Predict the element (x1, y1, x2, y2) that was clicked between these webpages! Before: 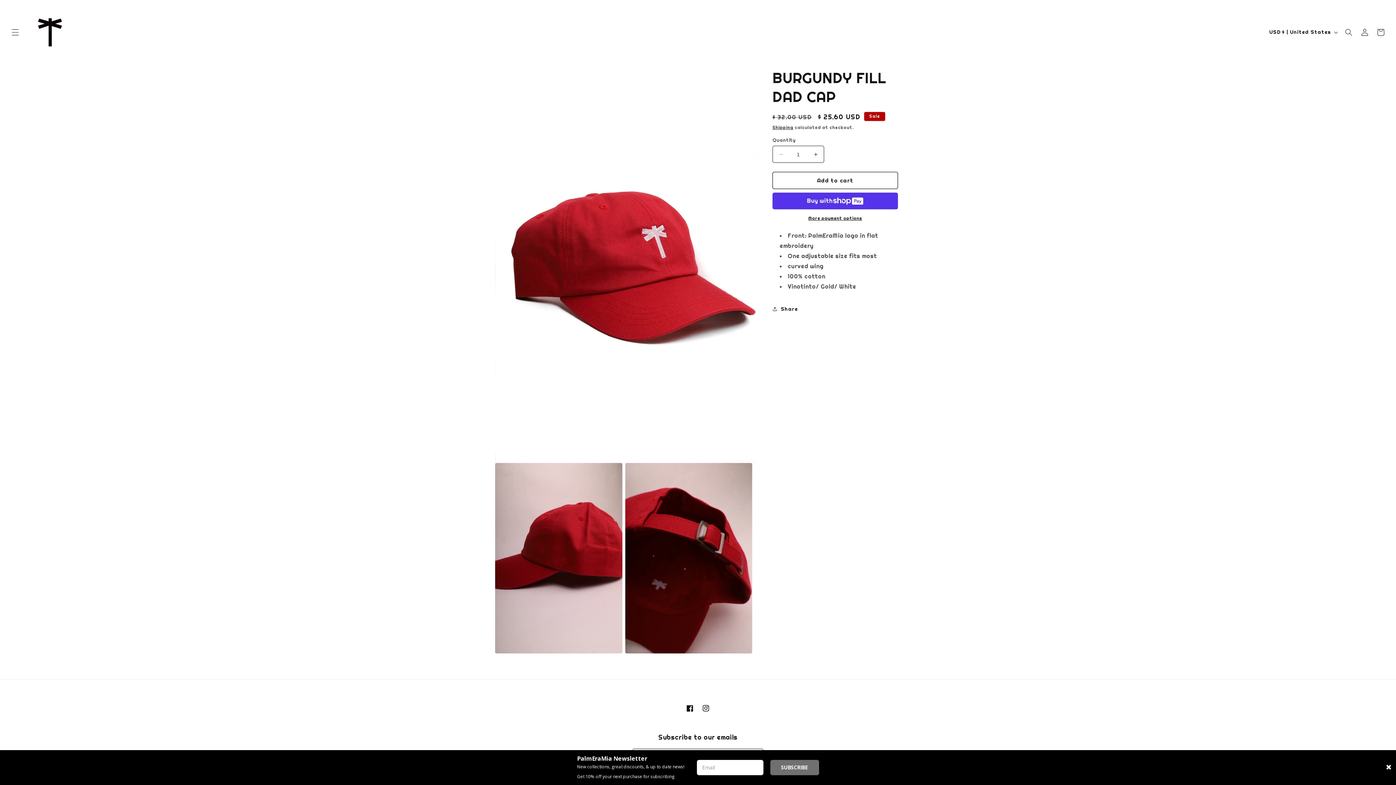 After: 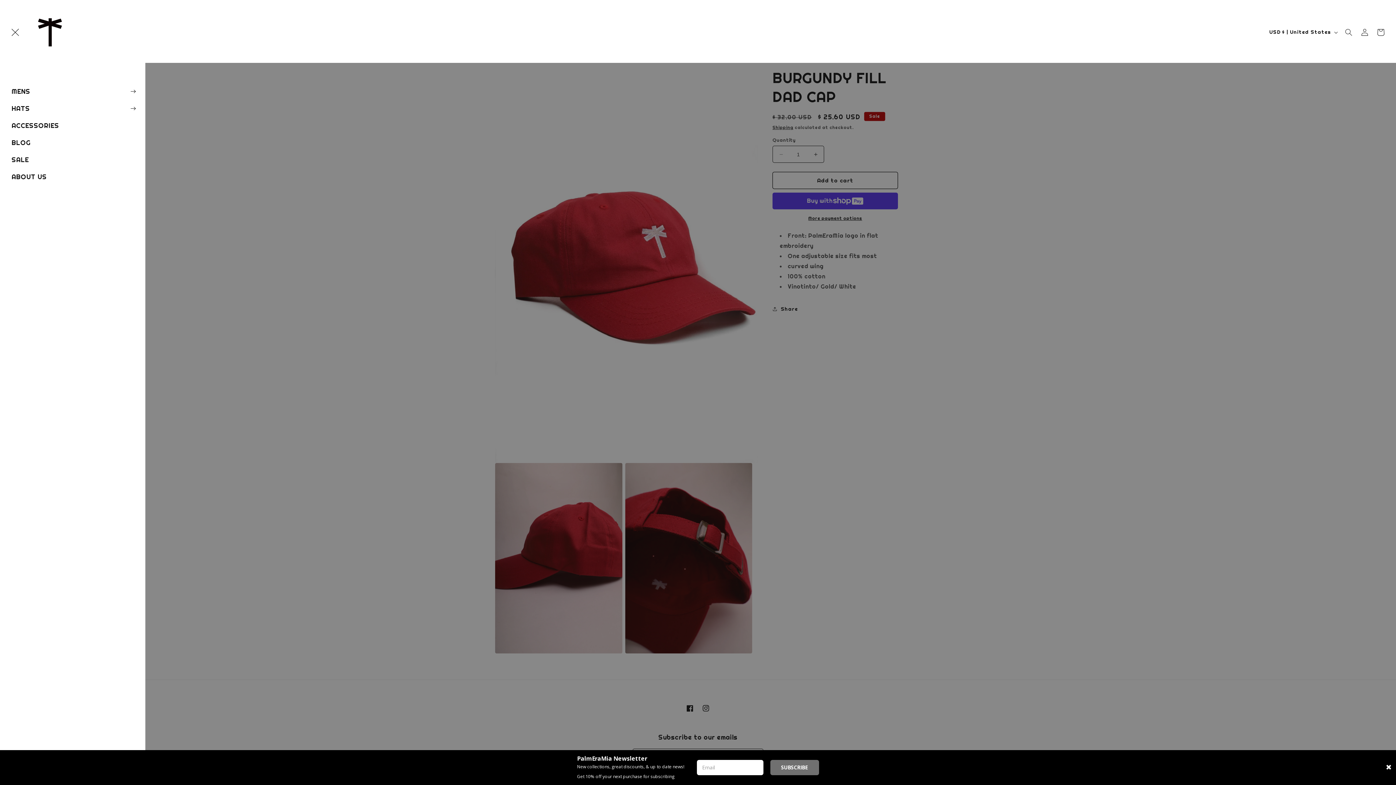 Action: bbox: (7, 24, 23, 40) label: Menu